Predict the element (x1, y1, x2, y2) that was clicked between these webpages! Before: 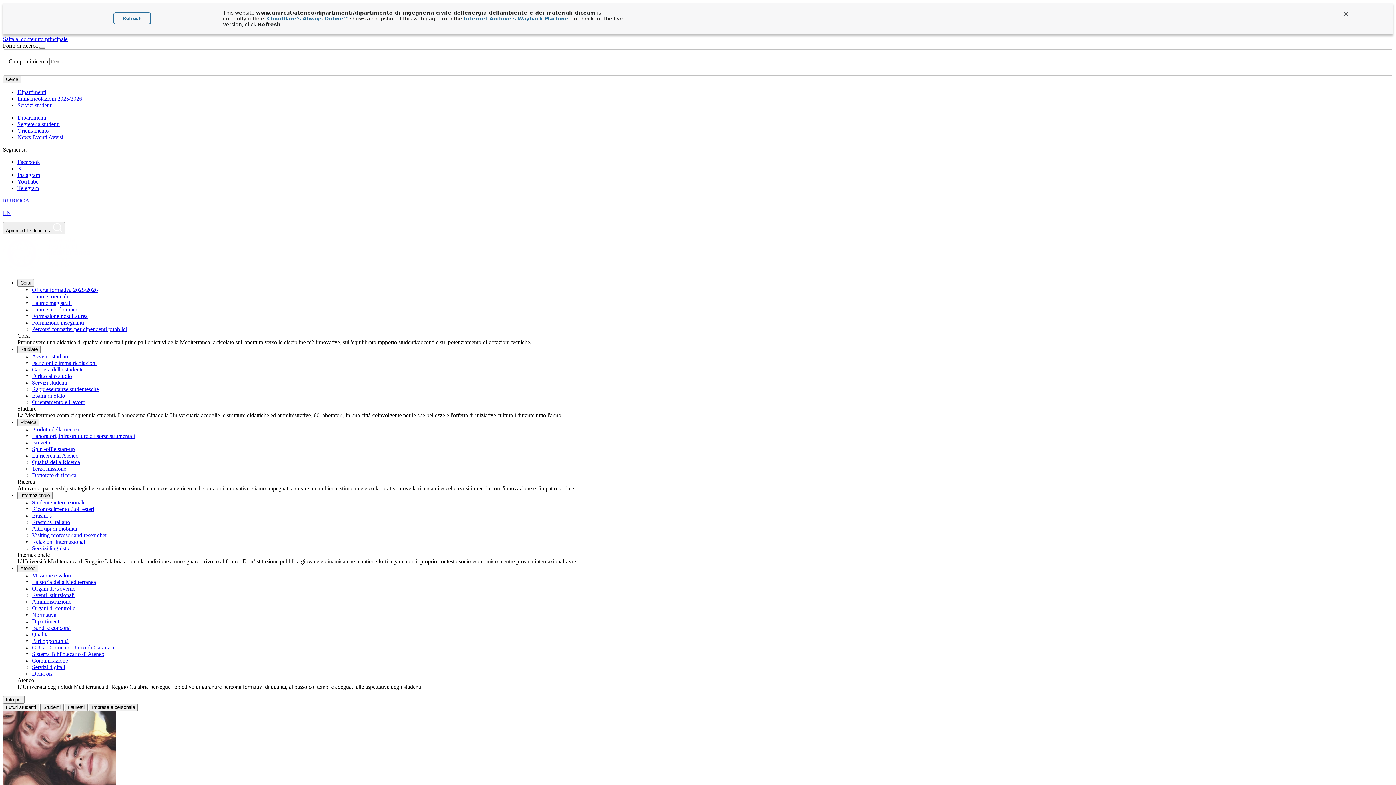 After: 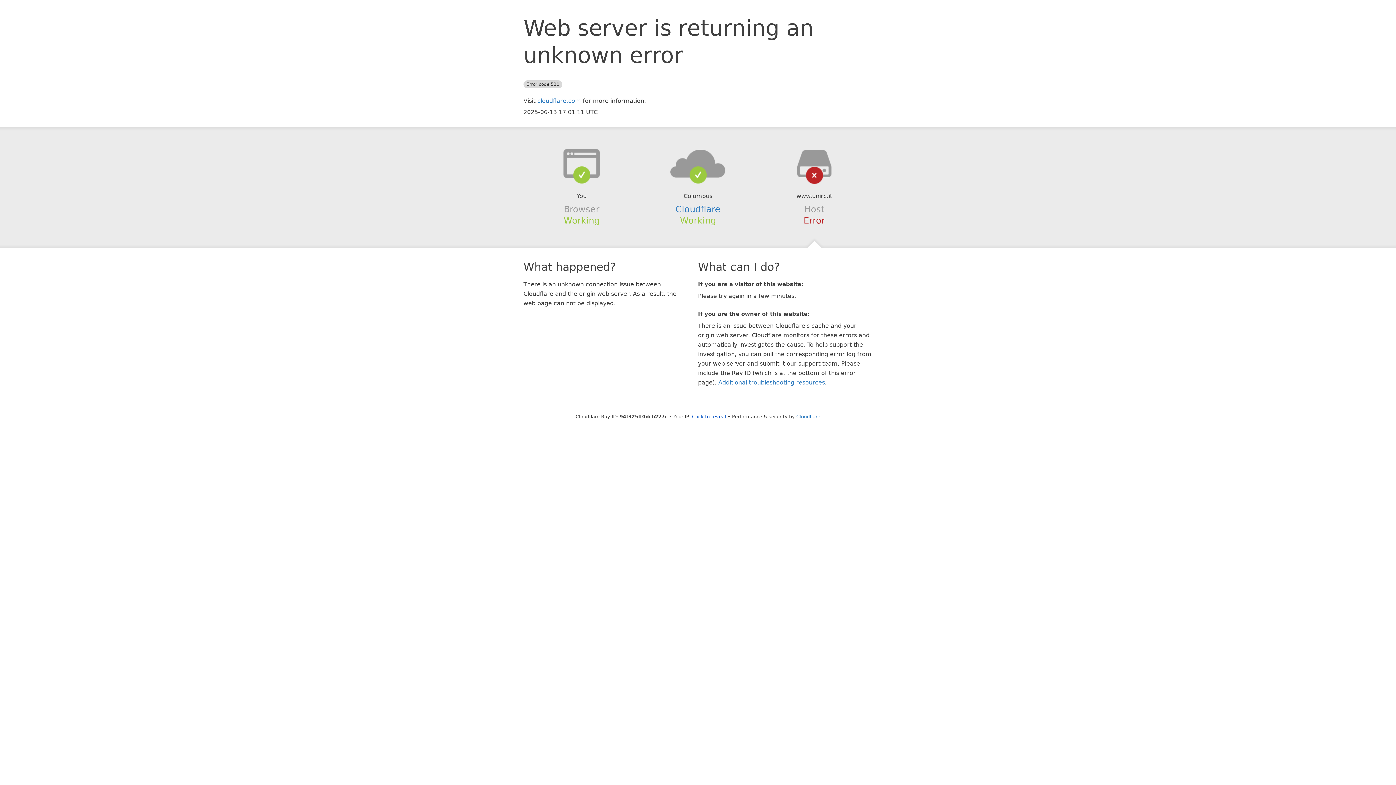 Action: label: Servizi studenti bbox: (32, 379, 67, 385)